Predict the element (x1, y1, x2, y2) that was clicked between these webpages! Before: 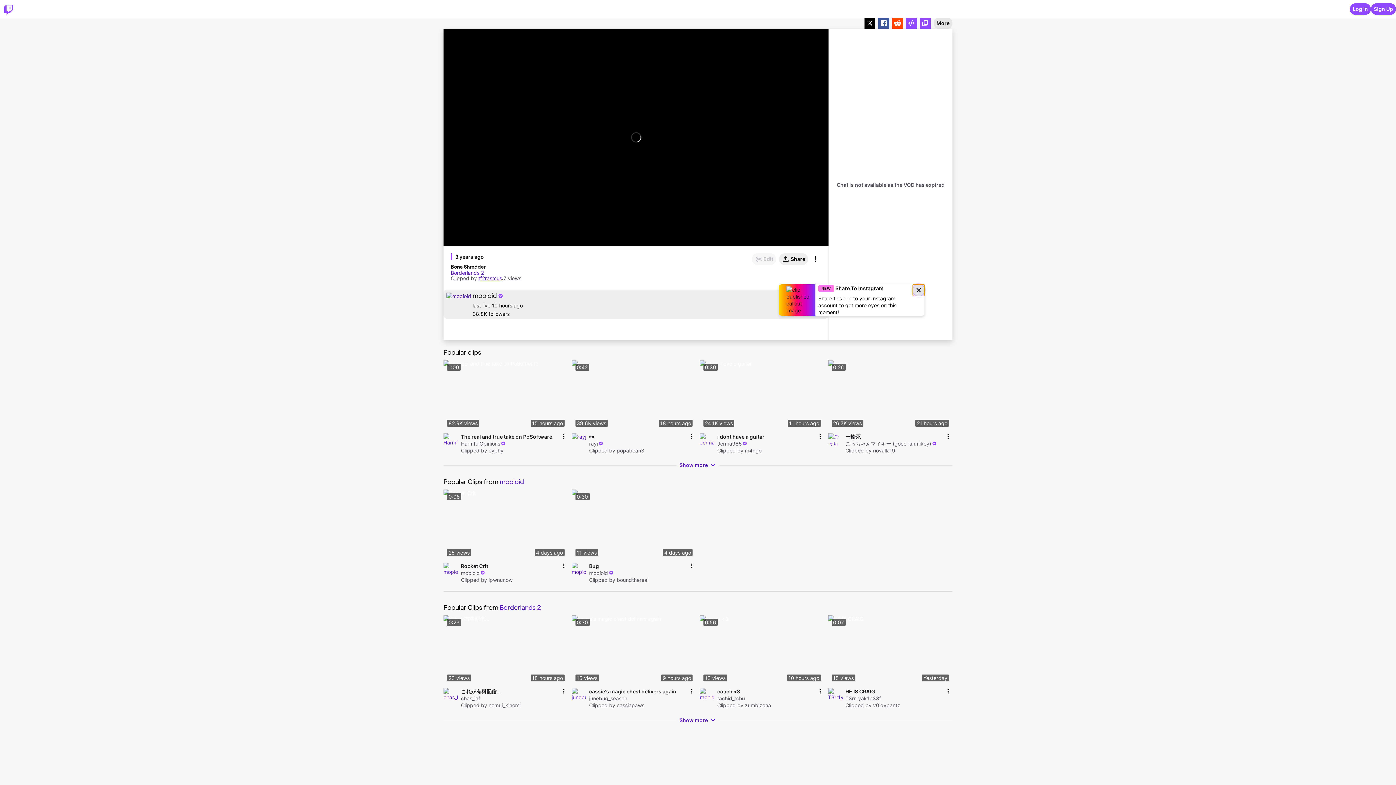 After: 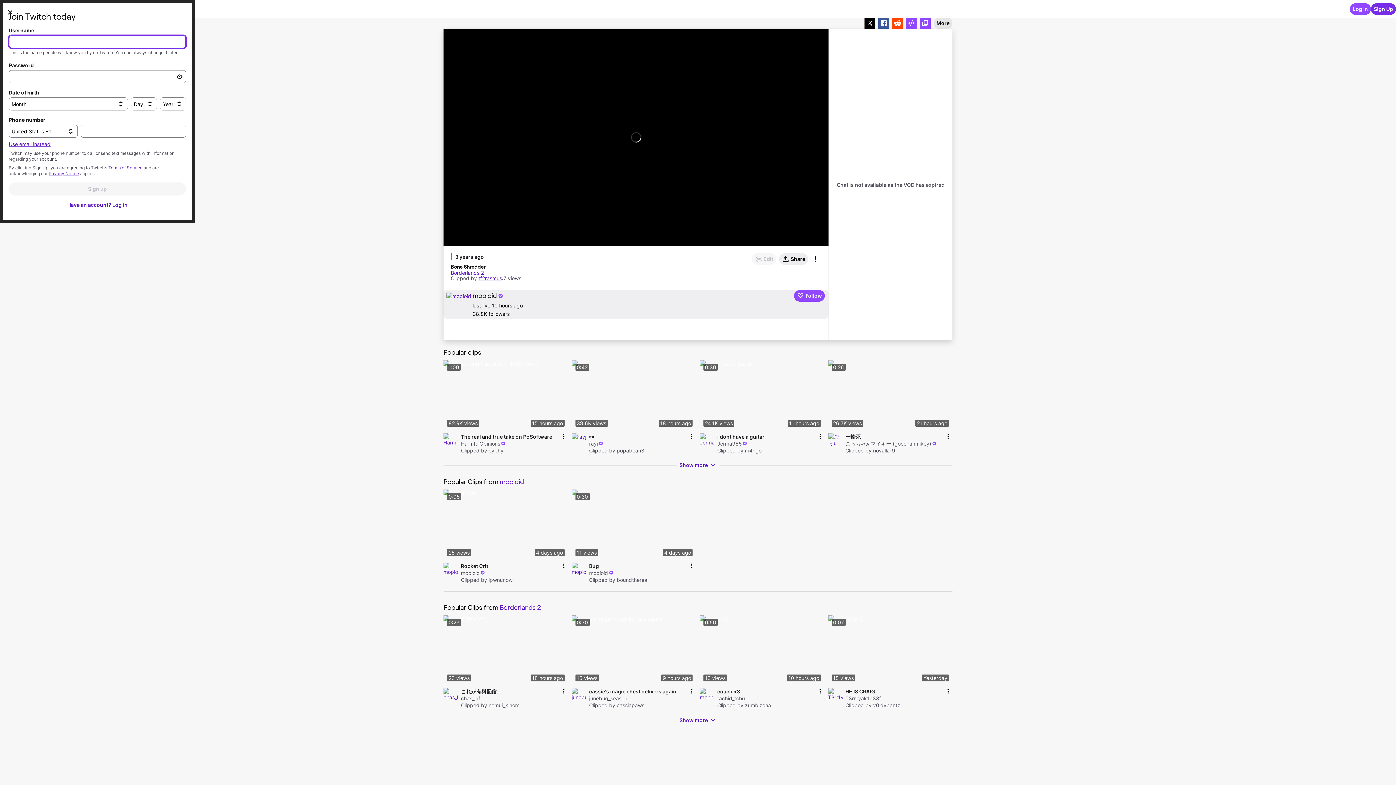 Action: bbox: (1371, 3, 1396, 14) label: Sign Up